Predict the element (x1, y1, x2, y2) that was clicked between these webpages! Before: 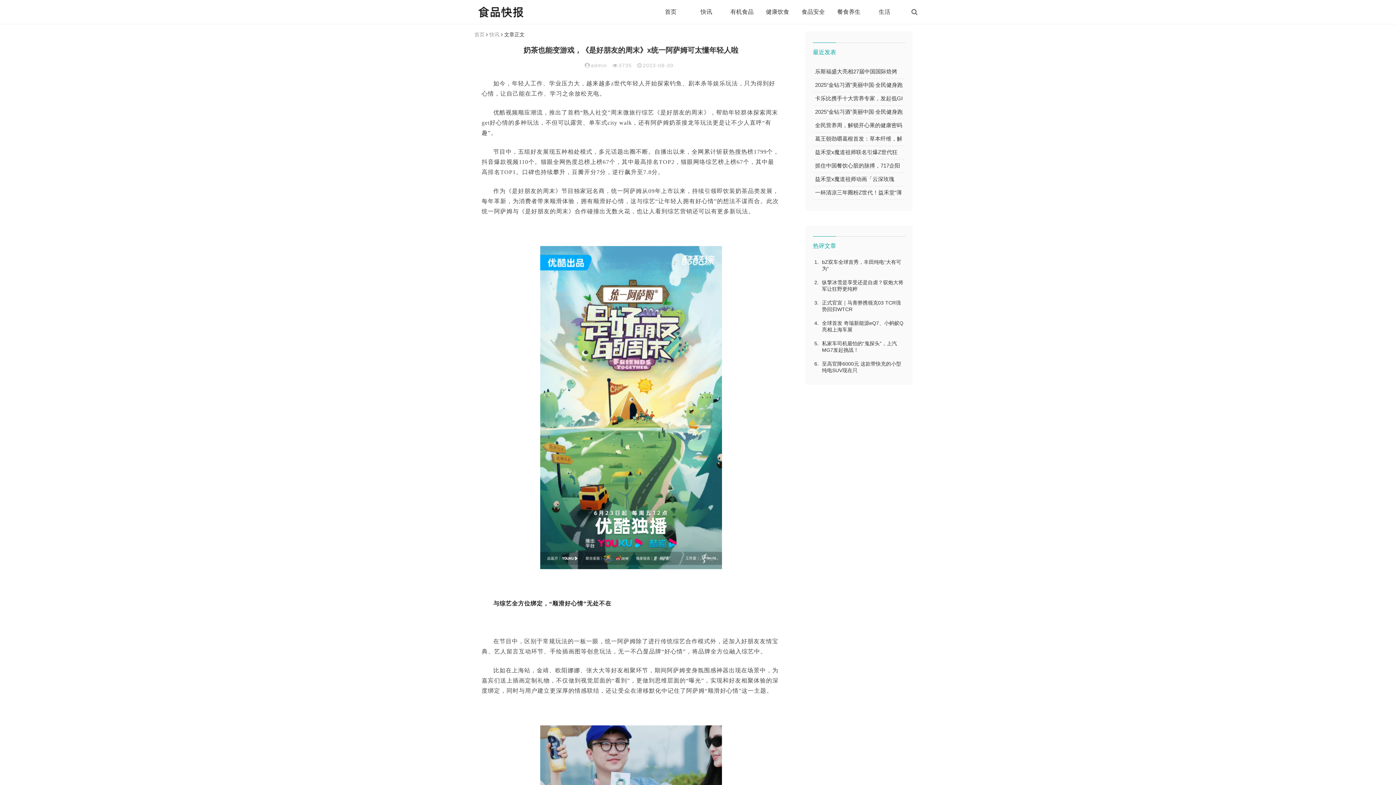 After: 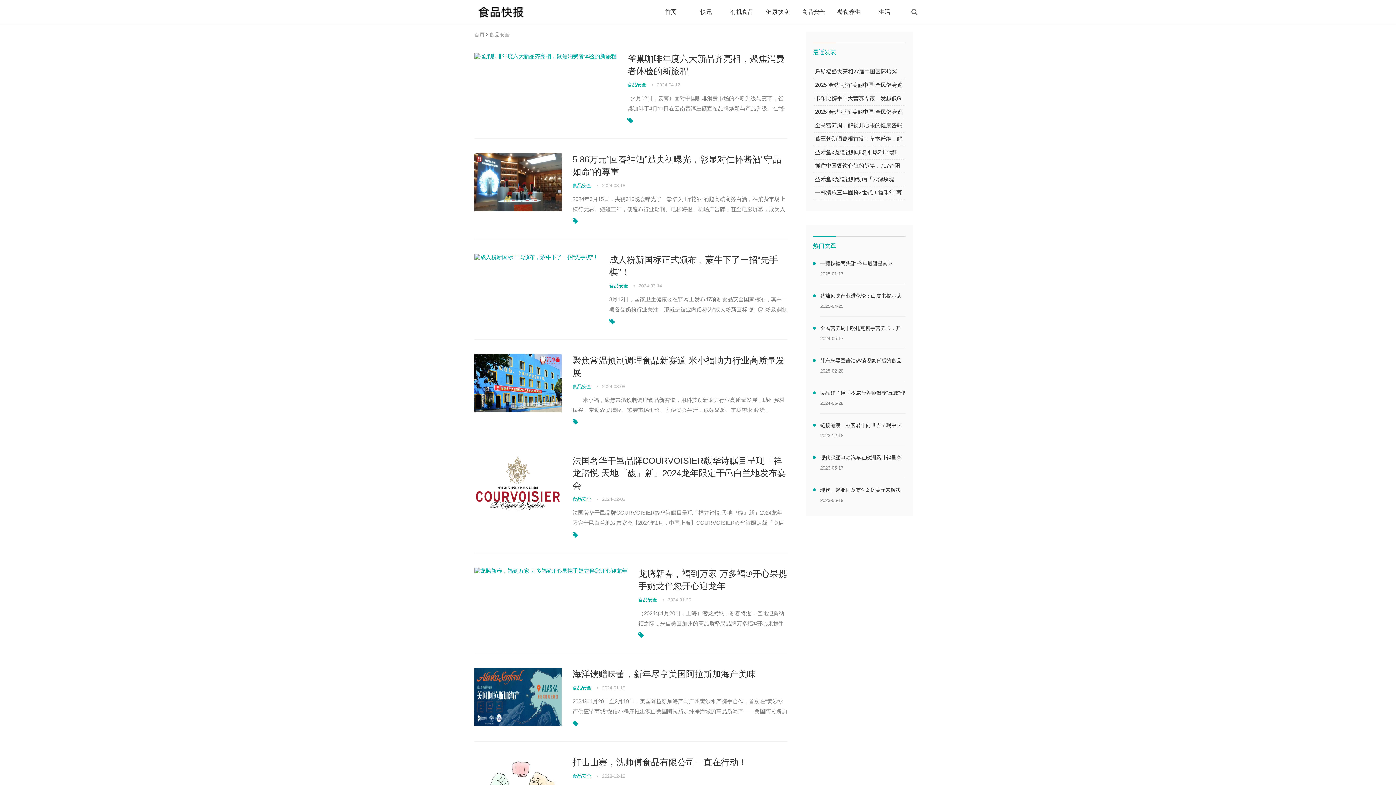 Action: bbox: (795, 0, 831, 24) label: 食品安全